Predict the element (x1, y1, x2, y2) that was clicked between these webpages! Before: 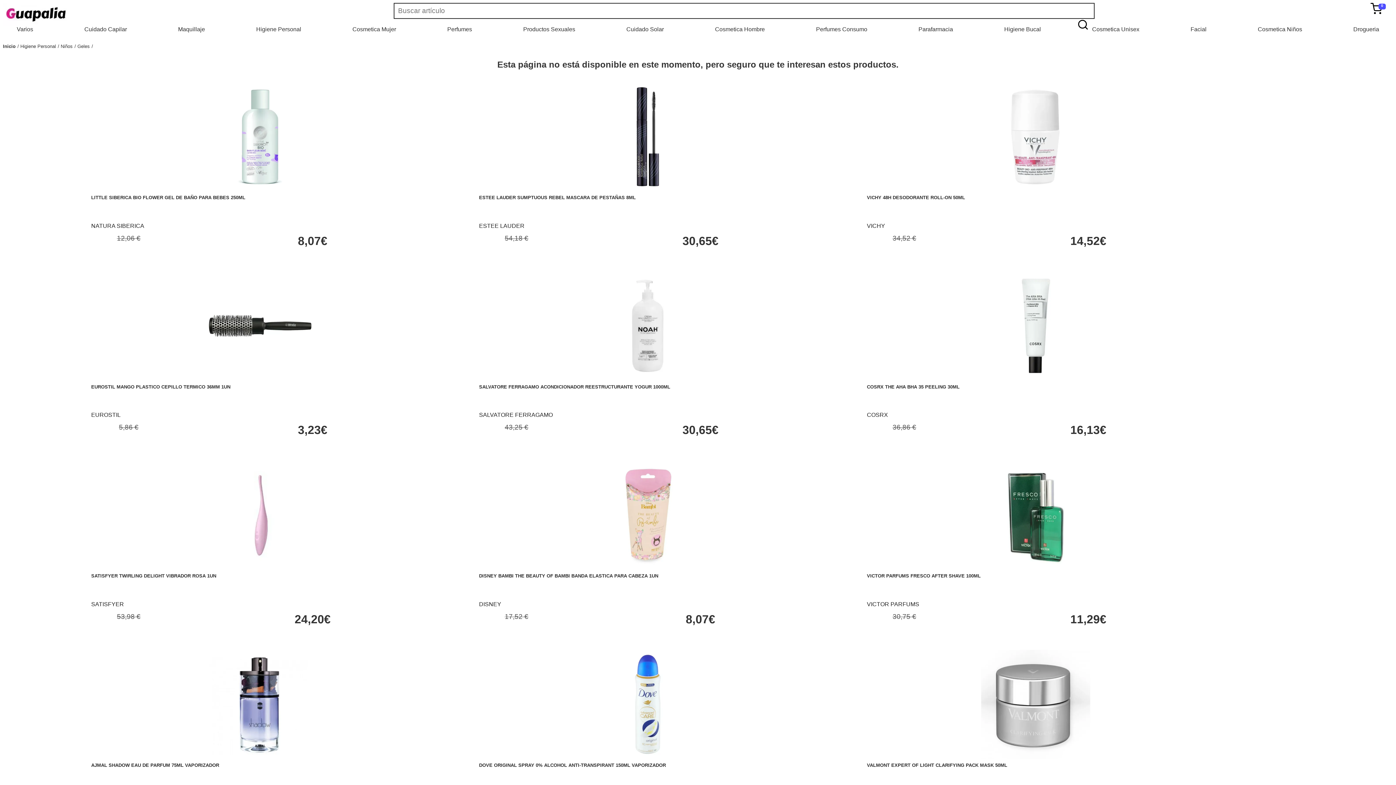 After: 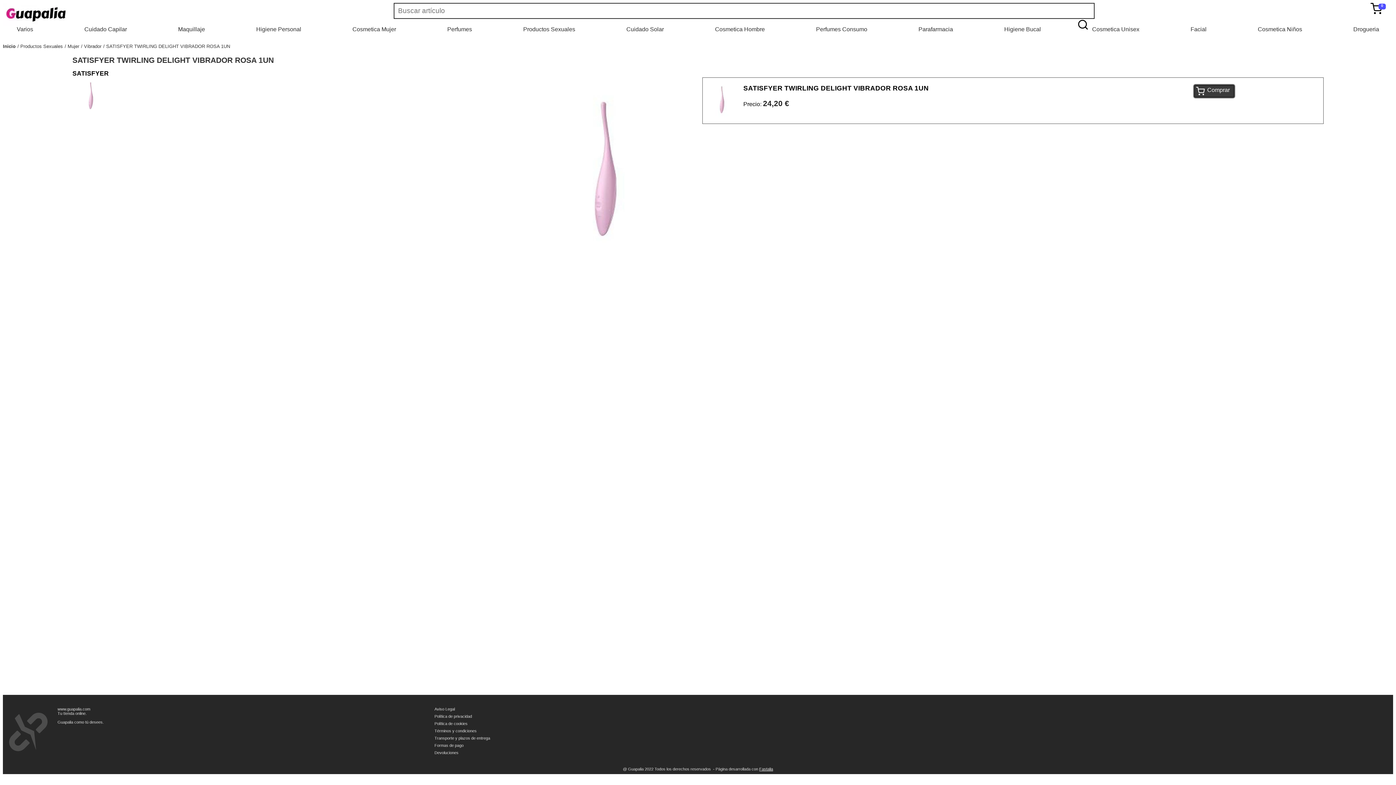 Action: bbox: (91, 573, 429, 601) label: SATISFYER TWIRLING DELIGHT VIBRADOR ROSA 1UN